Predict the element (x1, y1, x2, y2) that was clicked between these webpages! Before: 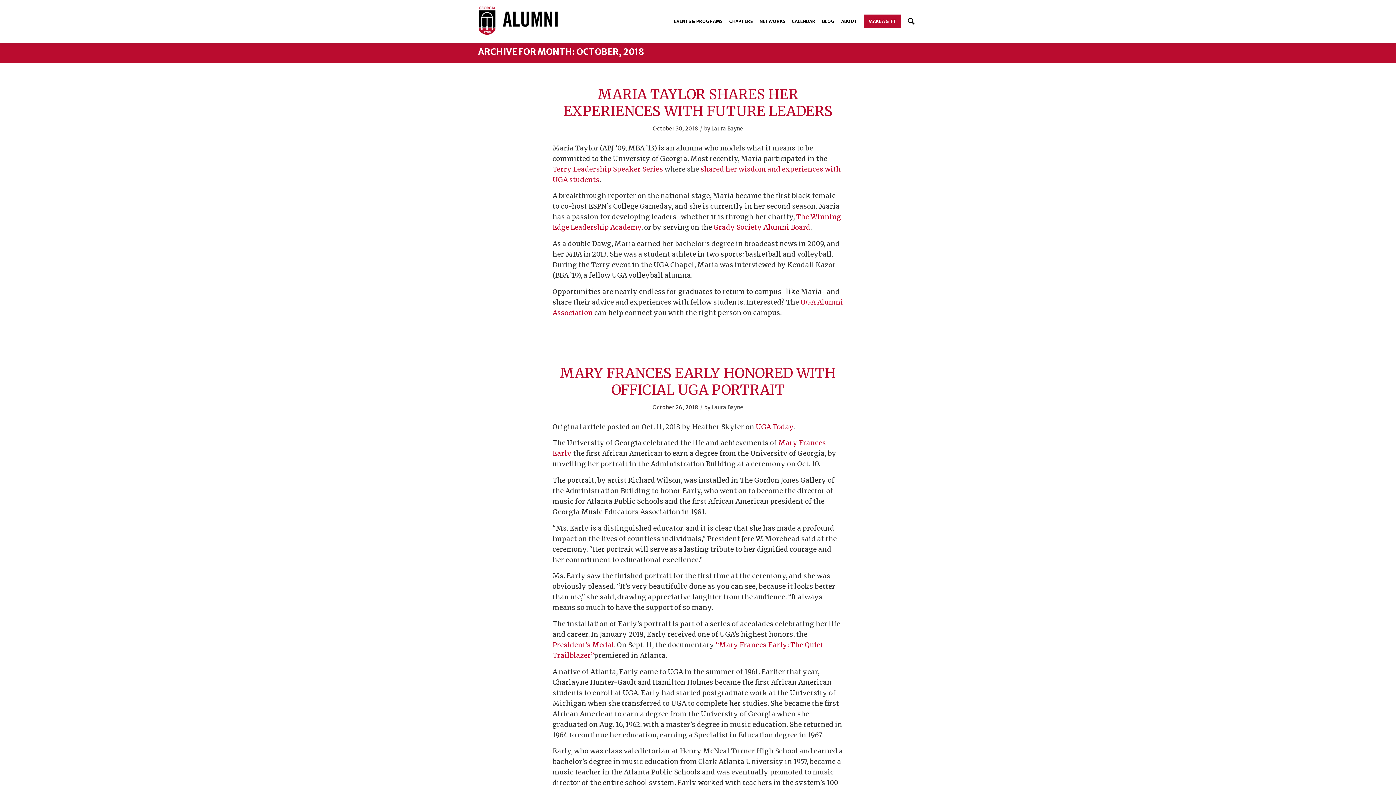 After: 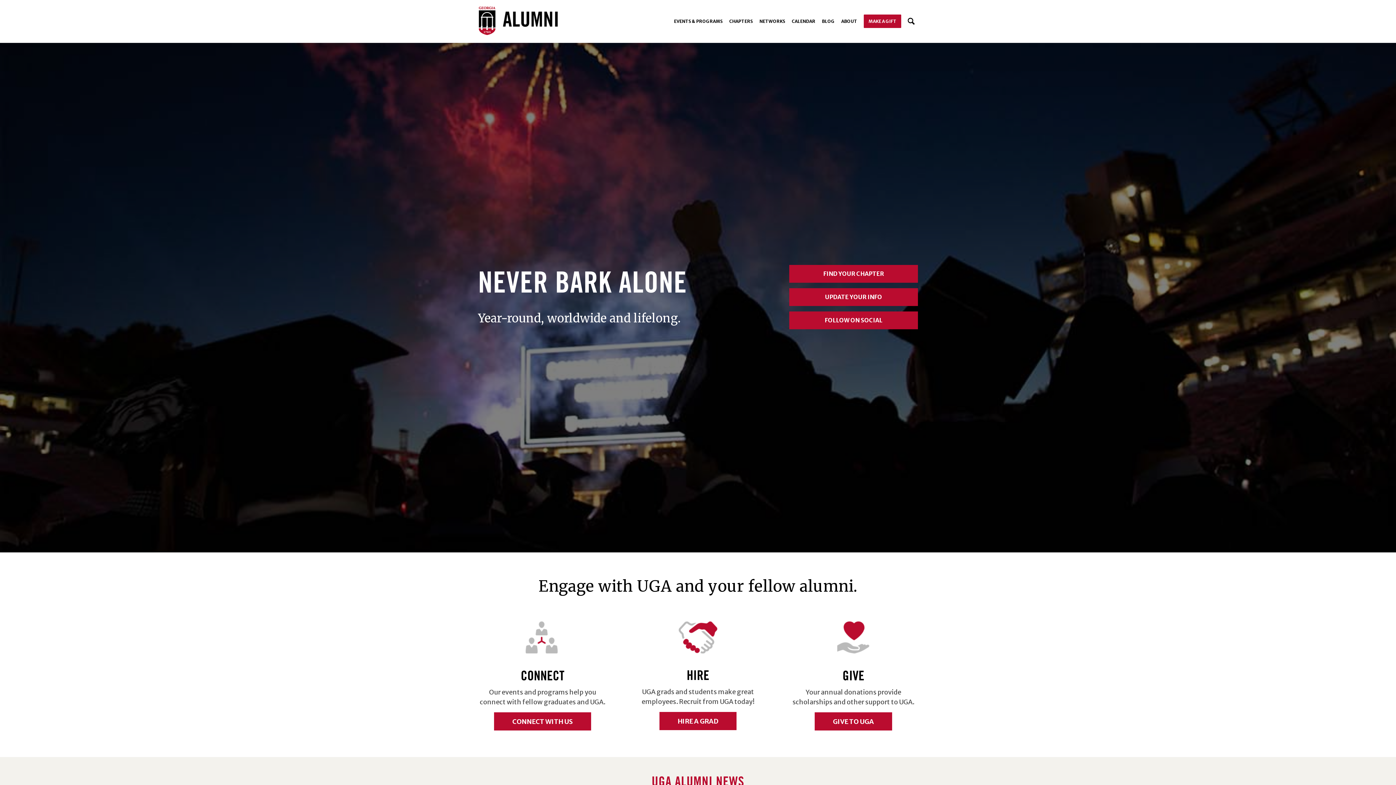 Action: label: uga-alumni-nba-1 bbox: (478, 4, 580, 42)